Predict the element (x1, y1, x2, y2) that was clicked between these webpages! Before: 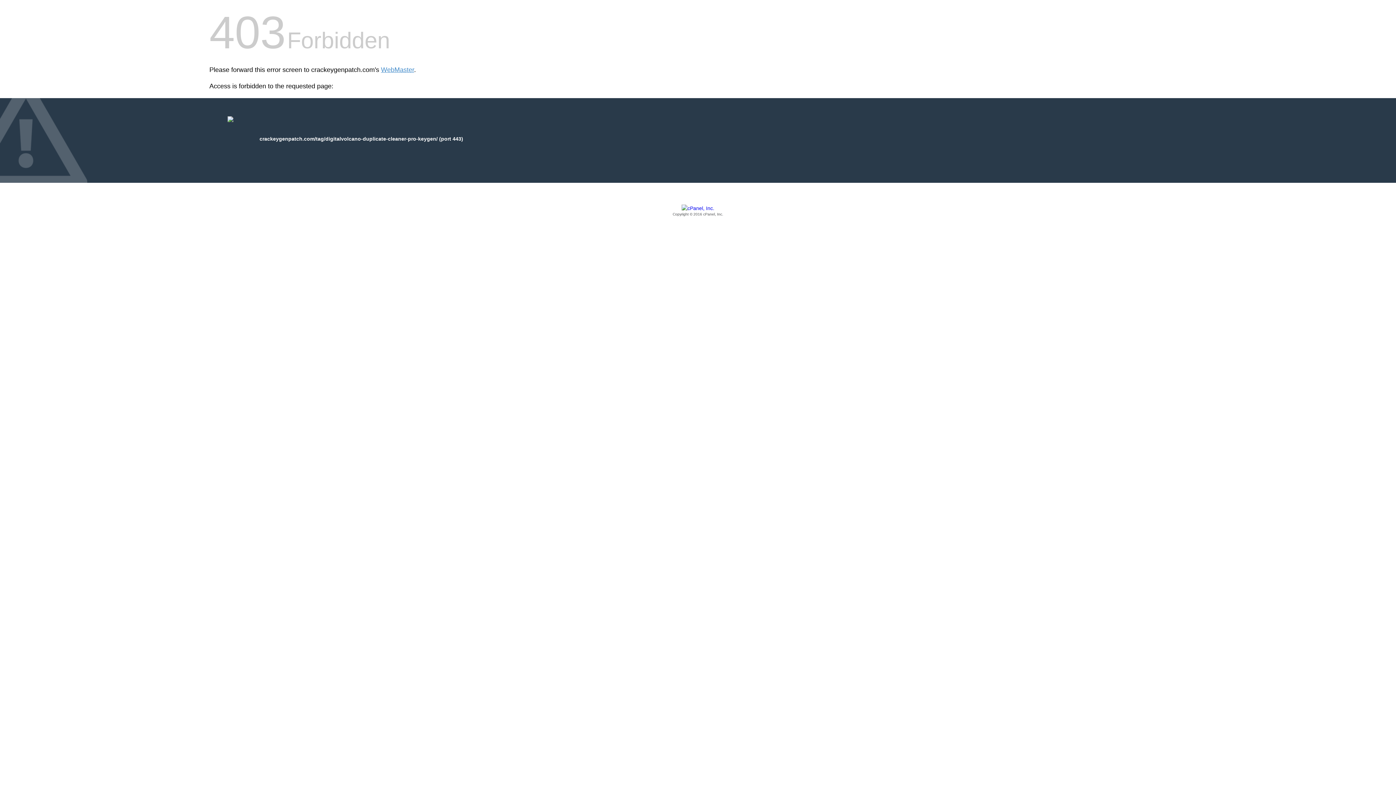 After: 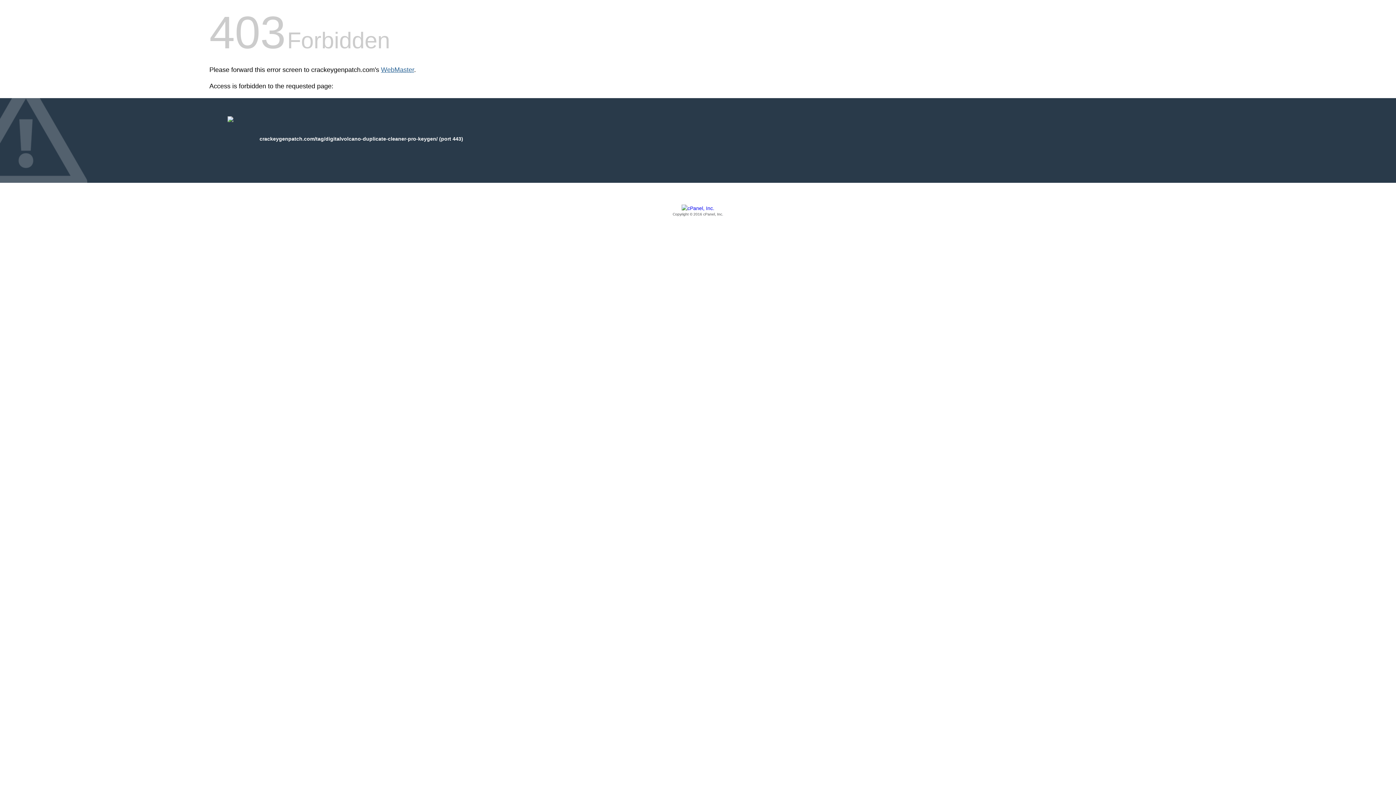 Action: bbox: (381, 66, 414, 73) label: WebMaster